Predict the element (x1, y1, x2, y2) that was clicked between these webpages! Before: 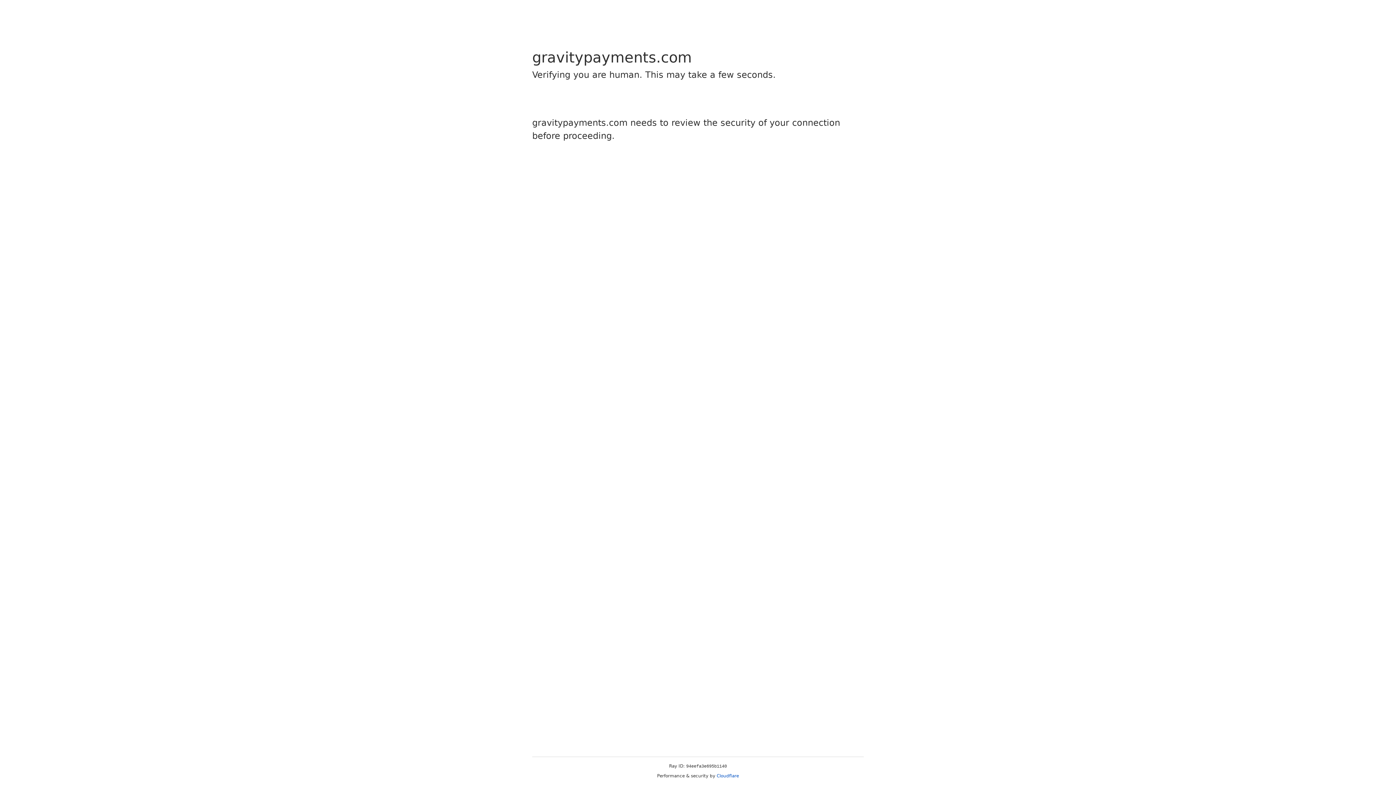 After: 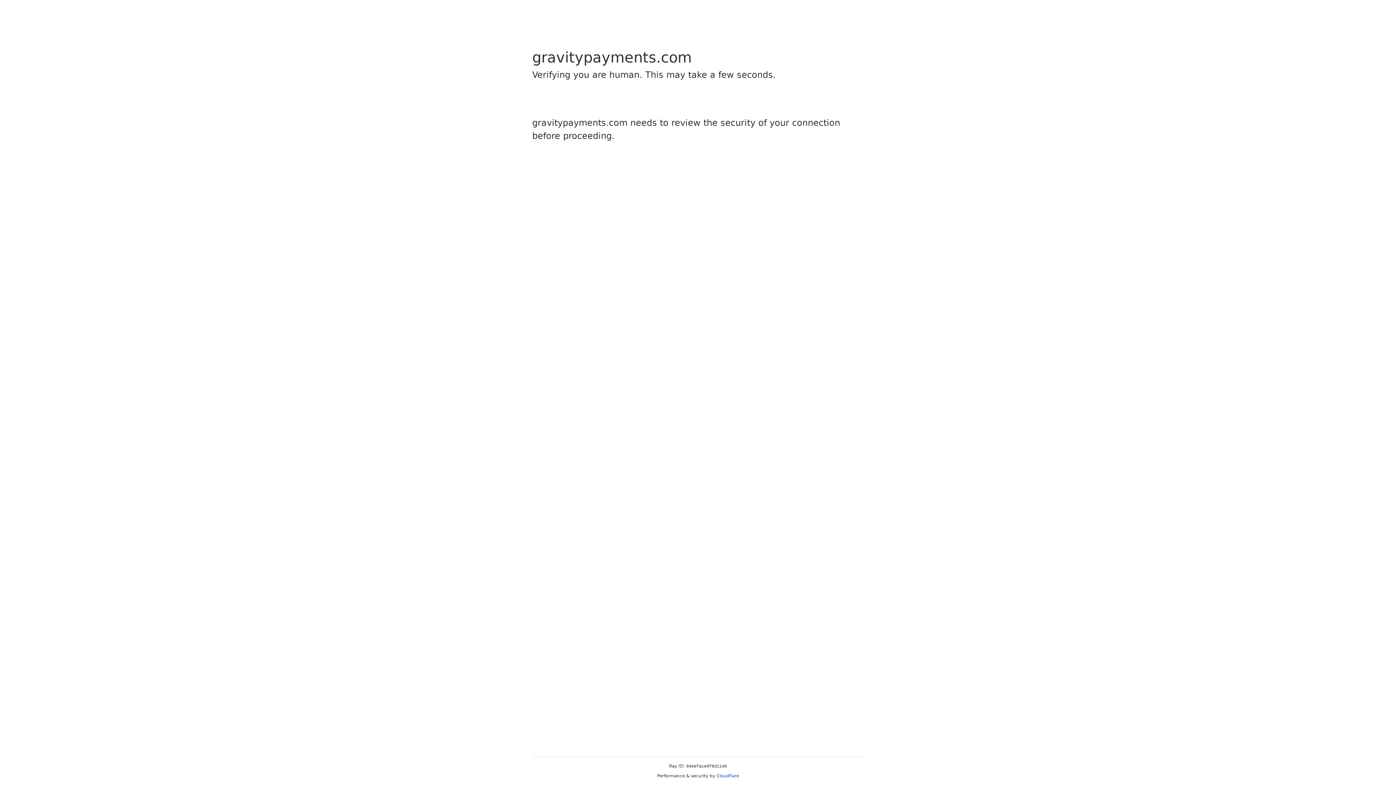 Action: bbox: (716, 773, 739, 778) label: Cloudflare